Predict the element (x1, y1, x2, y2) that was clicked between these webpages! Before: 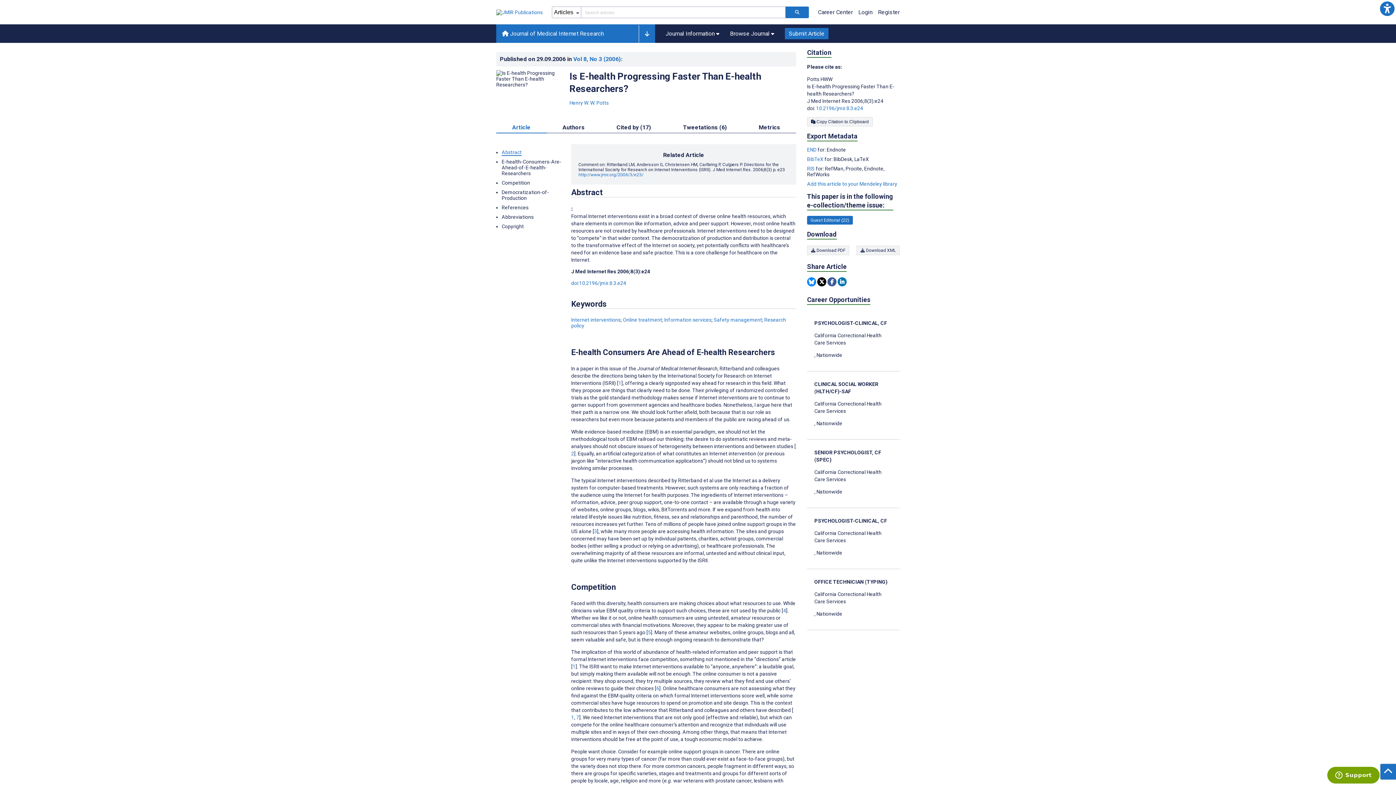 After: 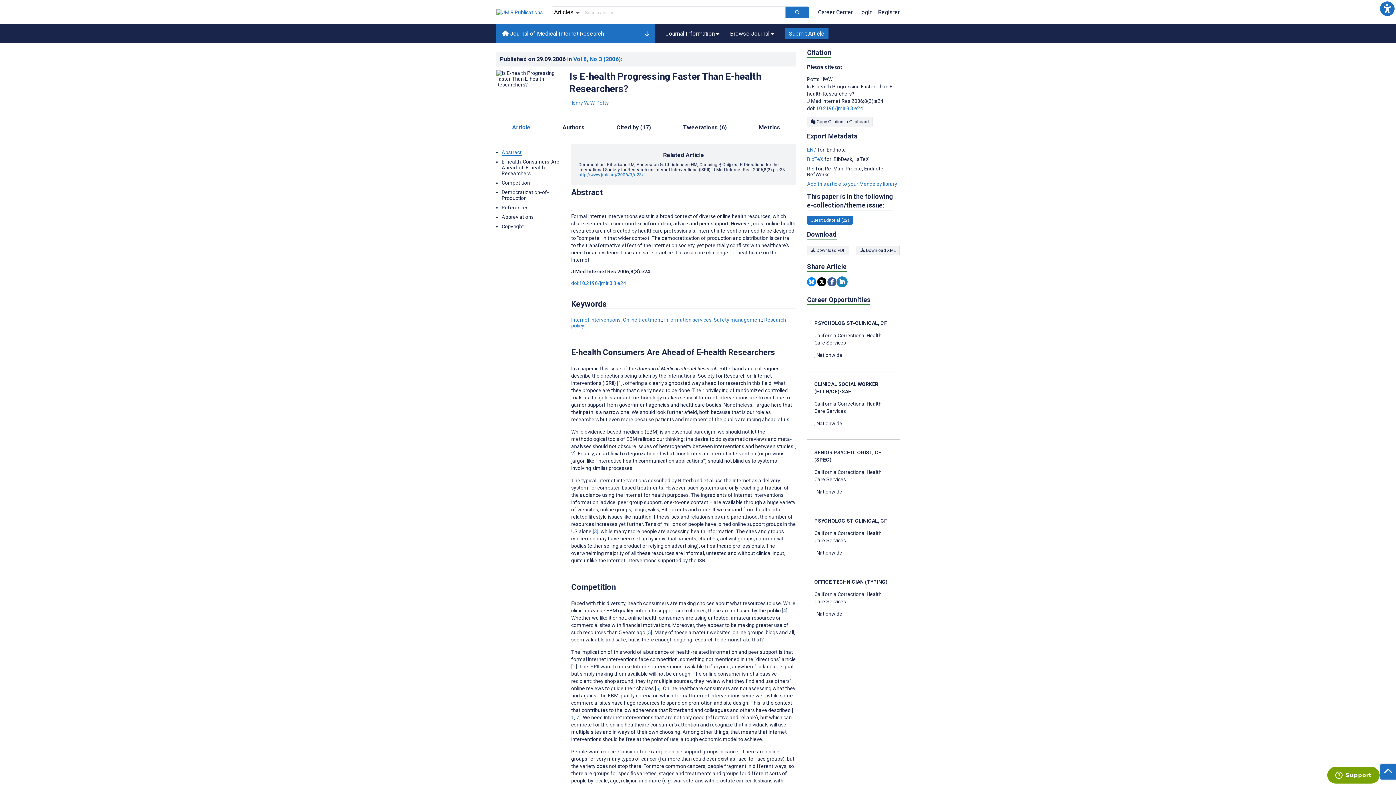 Action: label: Share this item on Linkedin bbox: (837, 277, 846, 286)